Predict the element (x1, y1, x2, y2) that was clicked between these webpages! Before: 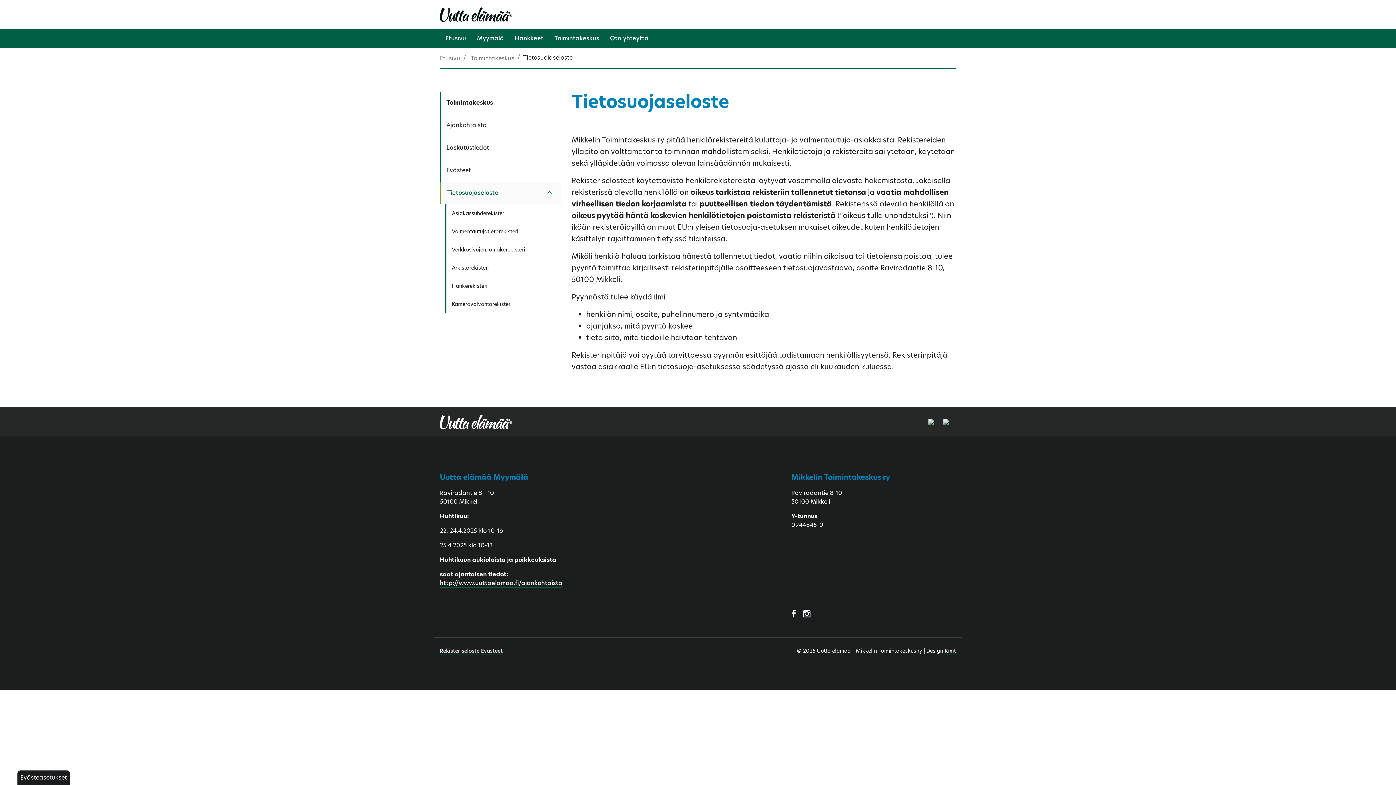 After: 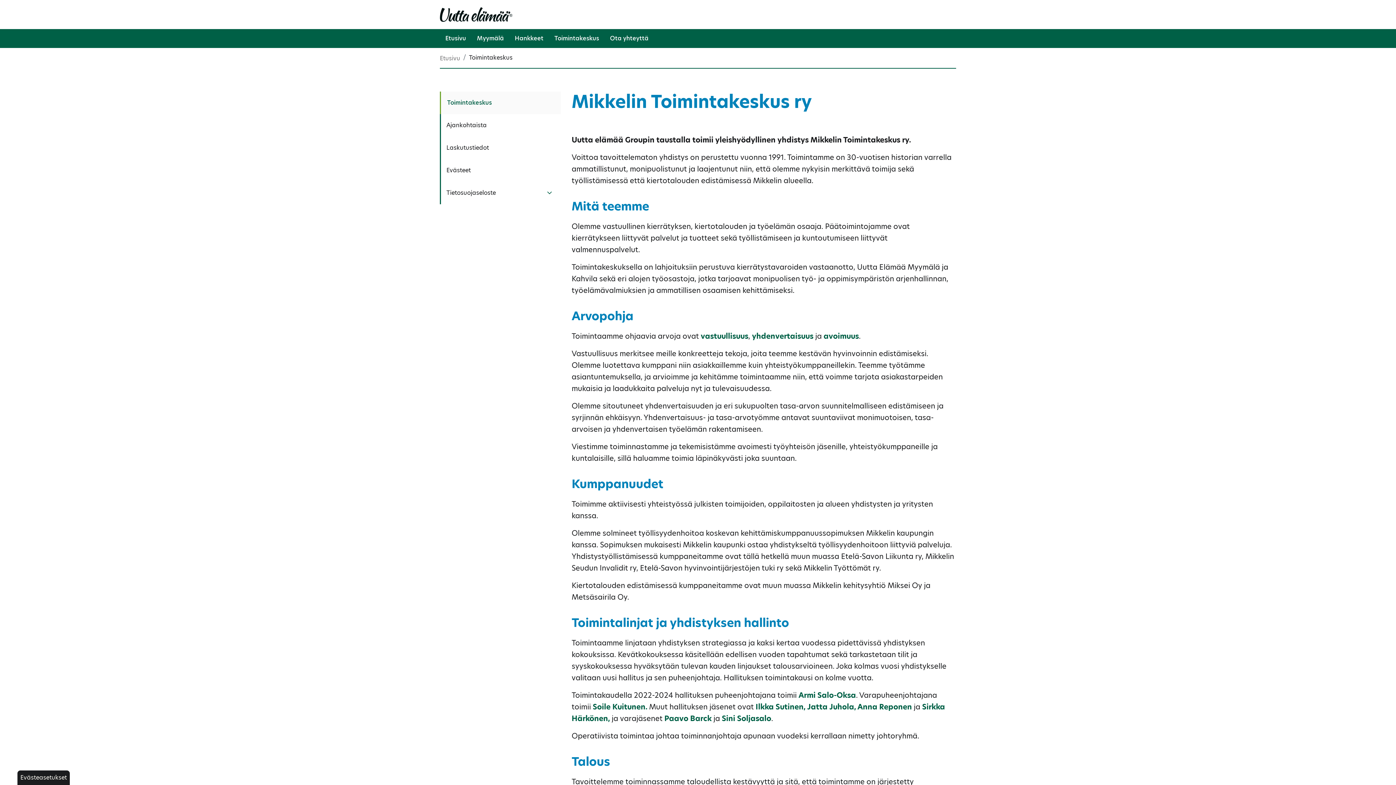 Action: bbox: (440, 91, 560, 114) label: Toimintakeskus